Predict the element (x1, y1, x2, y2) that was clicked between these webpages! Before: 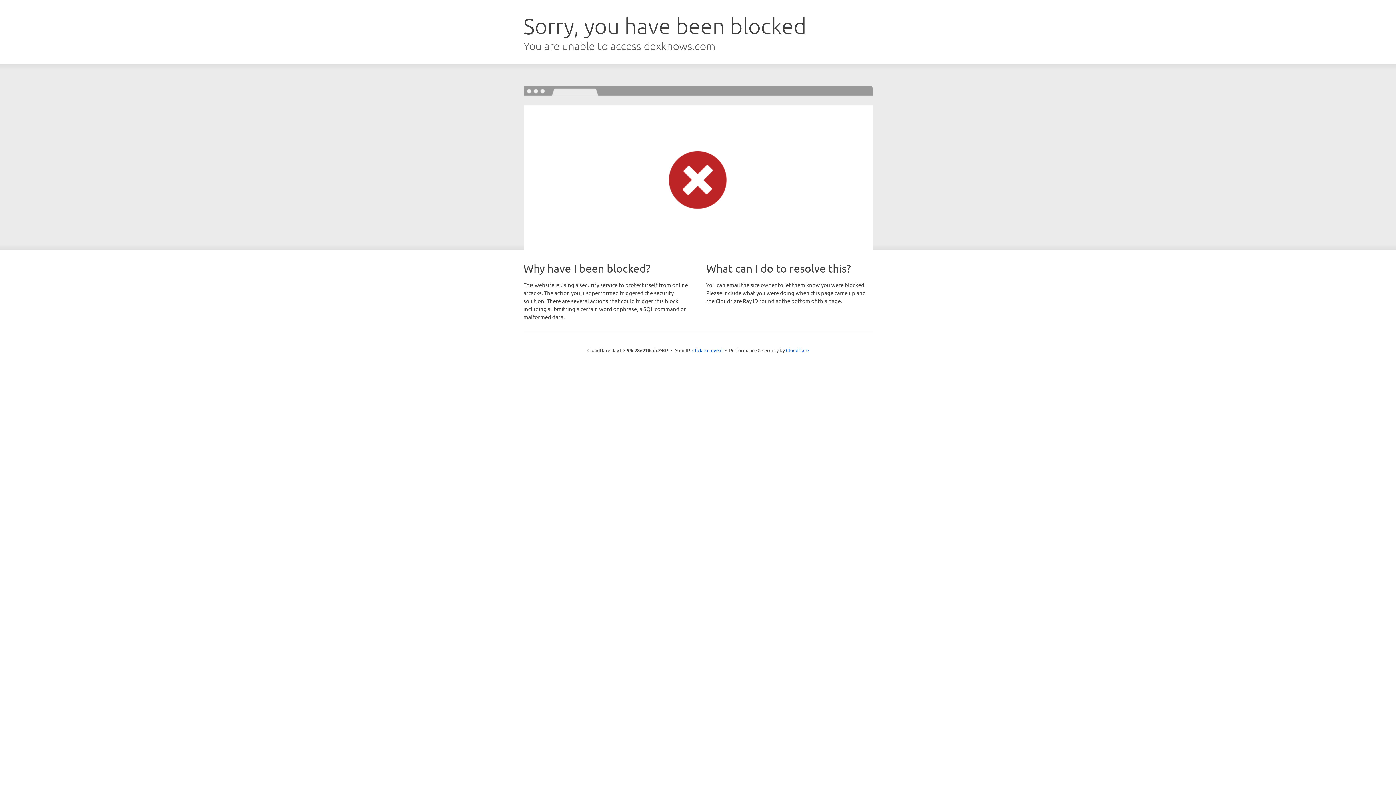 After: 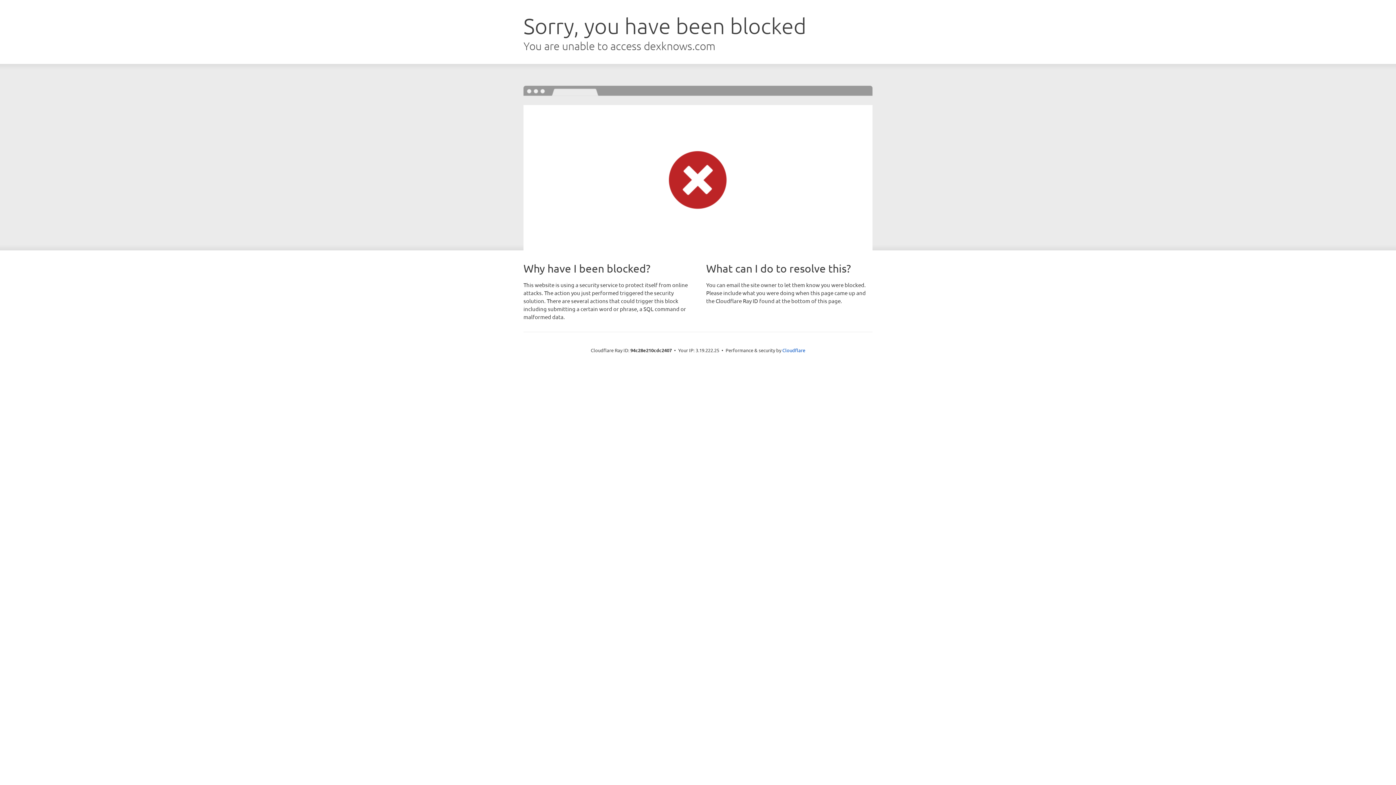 Action: label: Click to reveal bbox: (692, 346, 722, 353)